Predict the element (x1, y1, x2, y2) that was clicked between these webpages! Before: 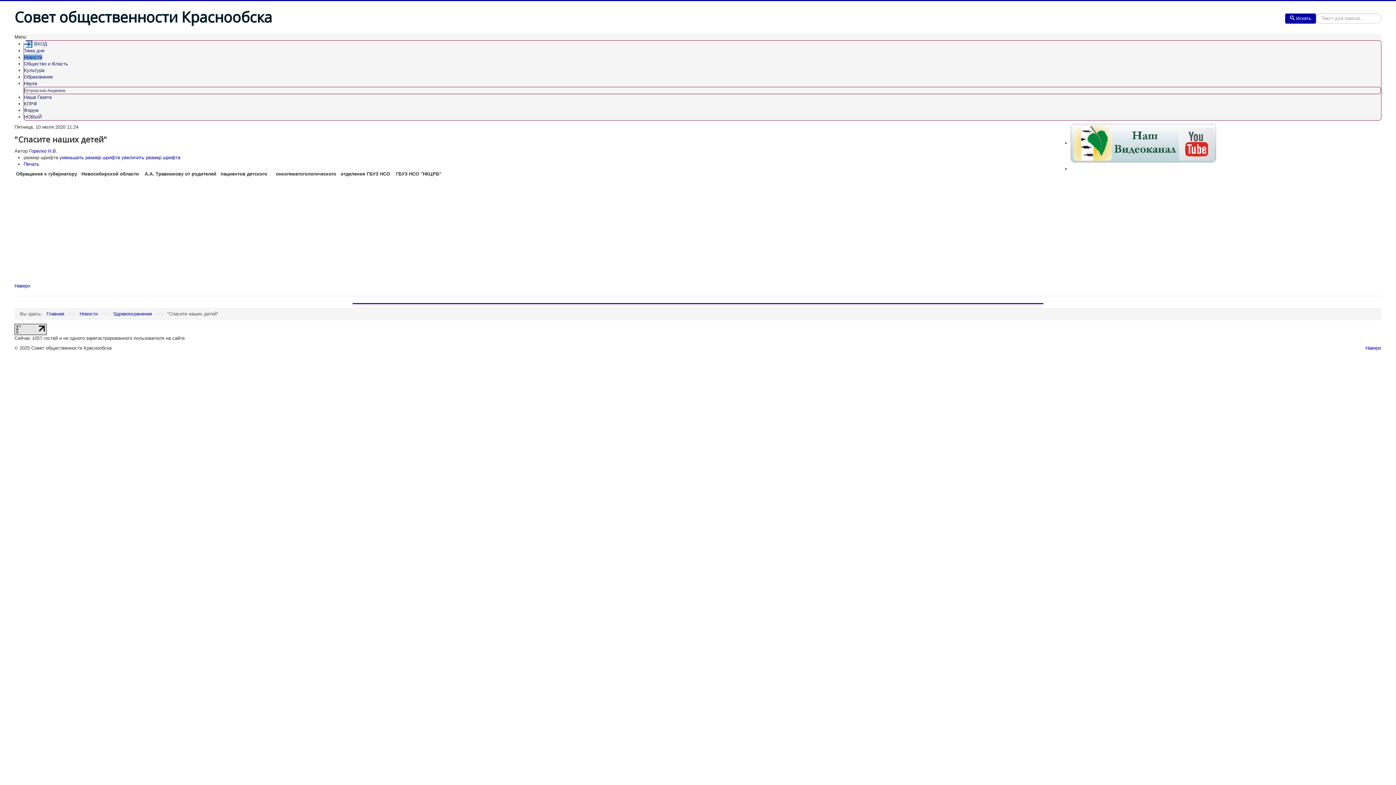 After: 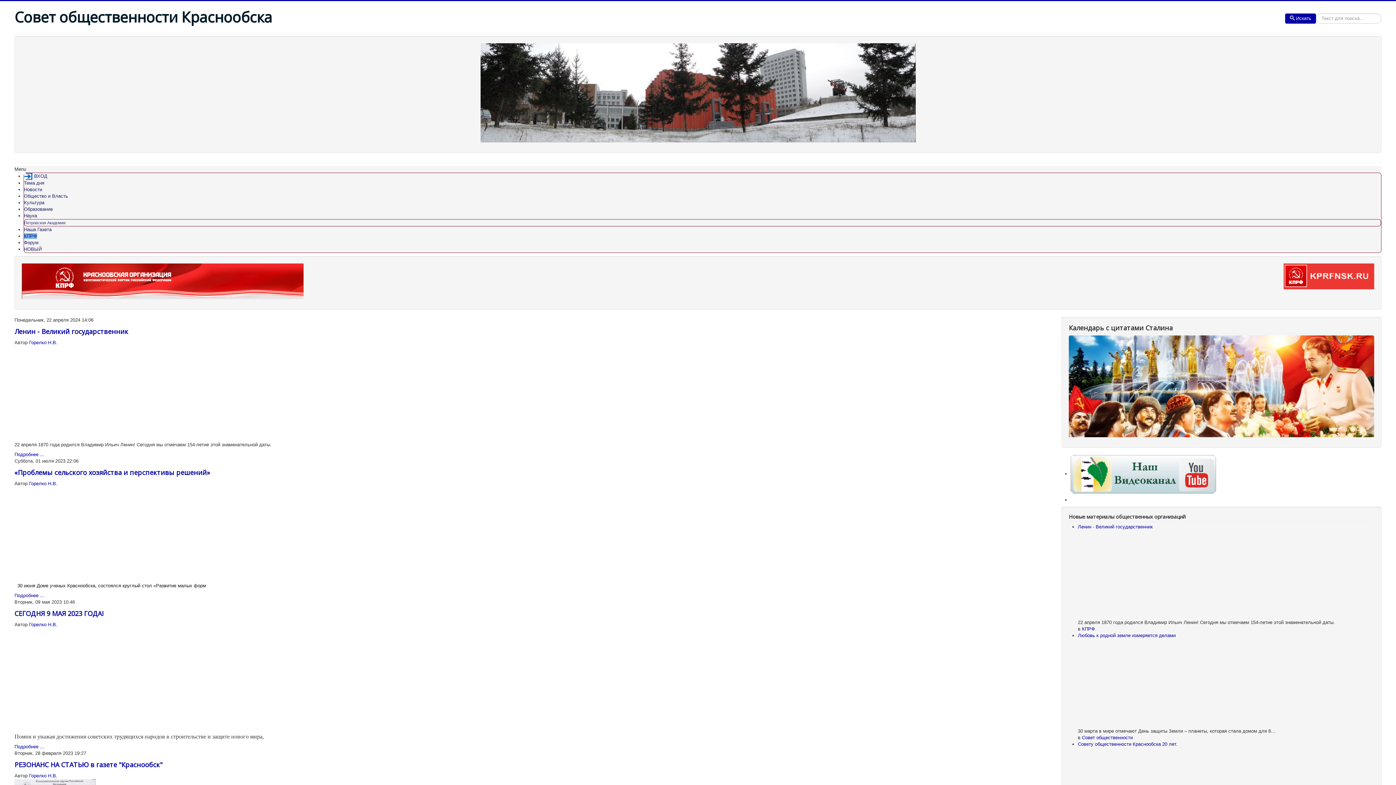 Action: bbox: (24, 101, 37, 106) label: КПРФ